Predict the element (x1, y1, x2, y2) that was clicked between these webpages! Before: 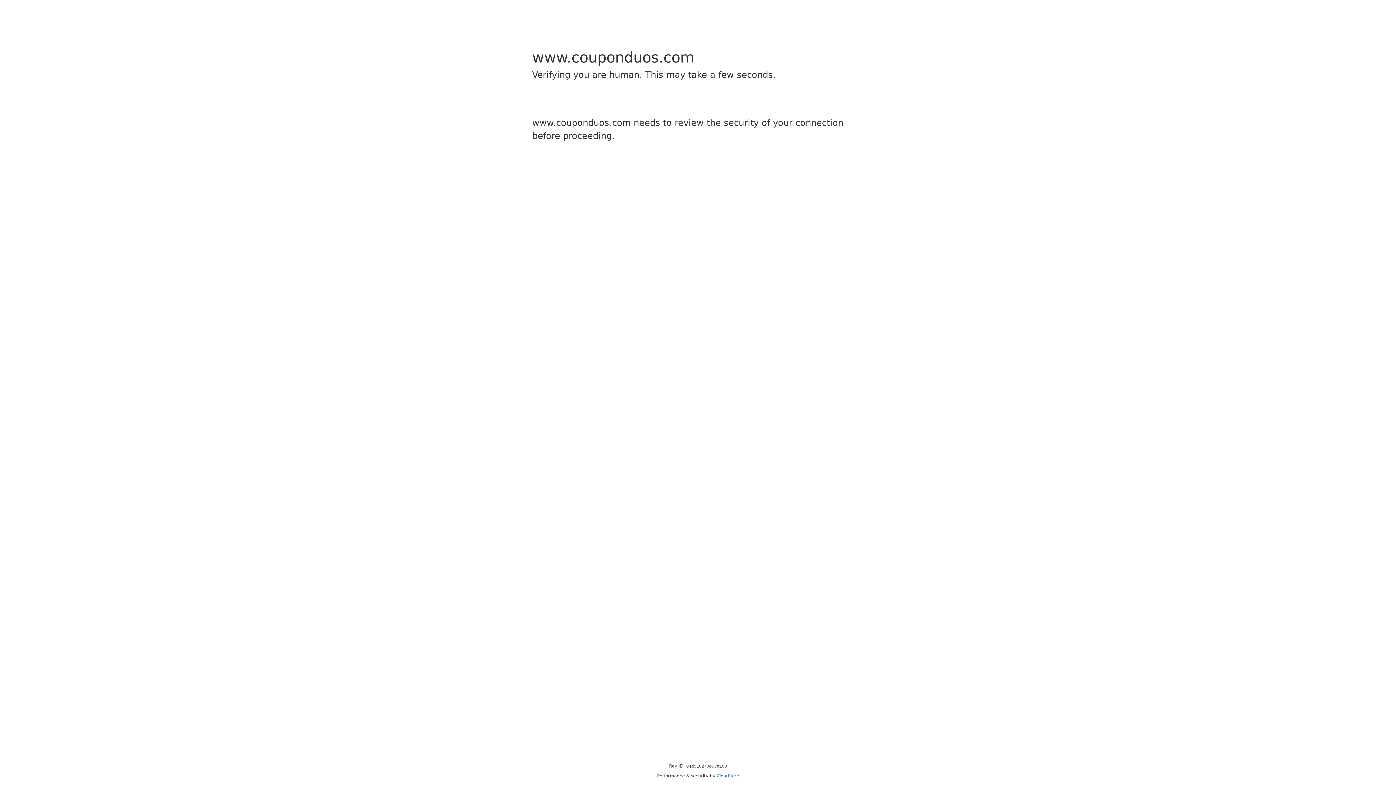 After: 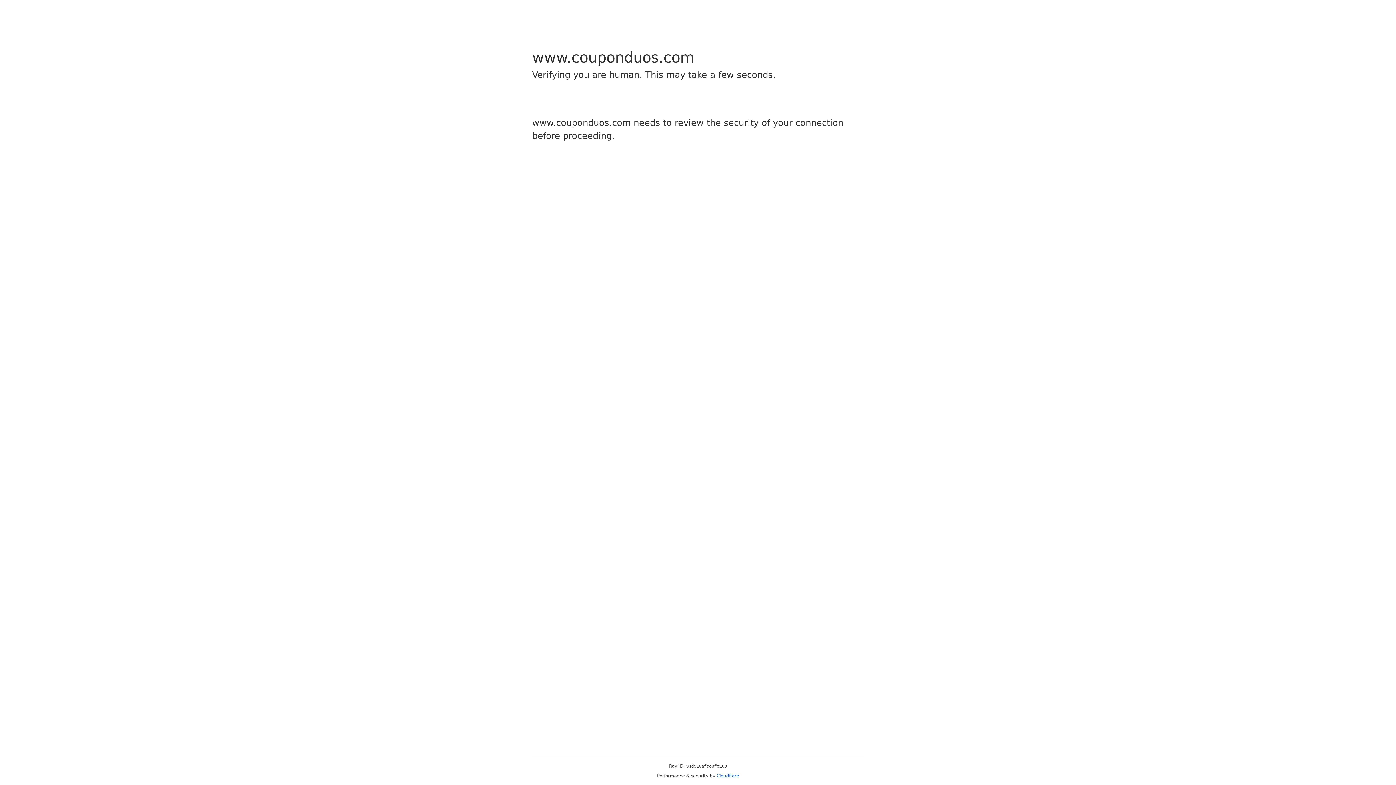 Action: label: Cloudflare bbox: (716, 773, 739, 778)